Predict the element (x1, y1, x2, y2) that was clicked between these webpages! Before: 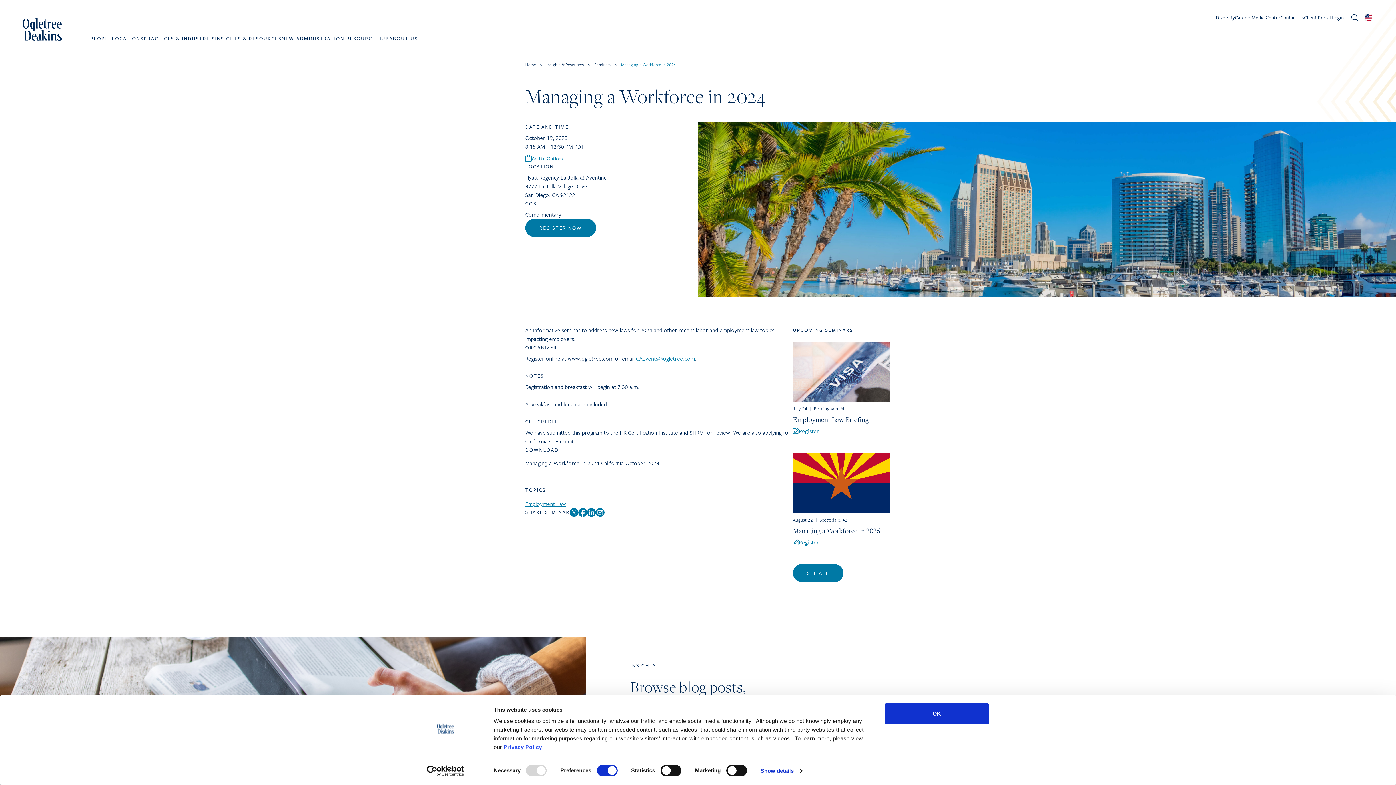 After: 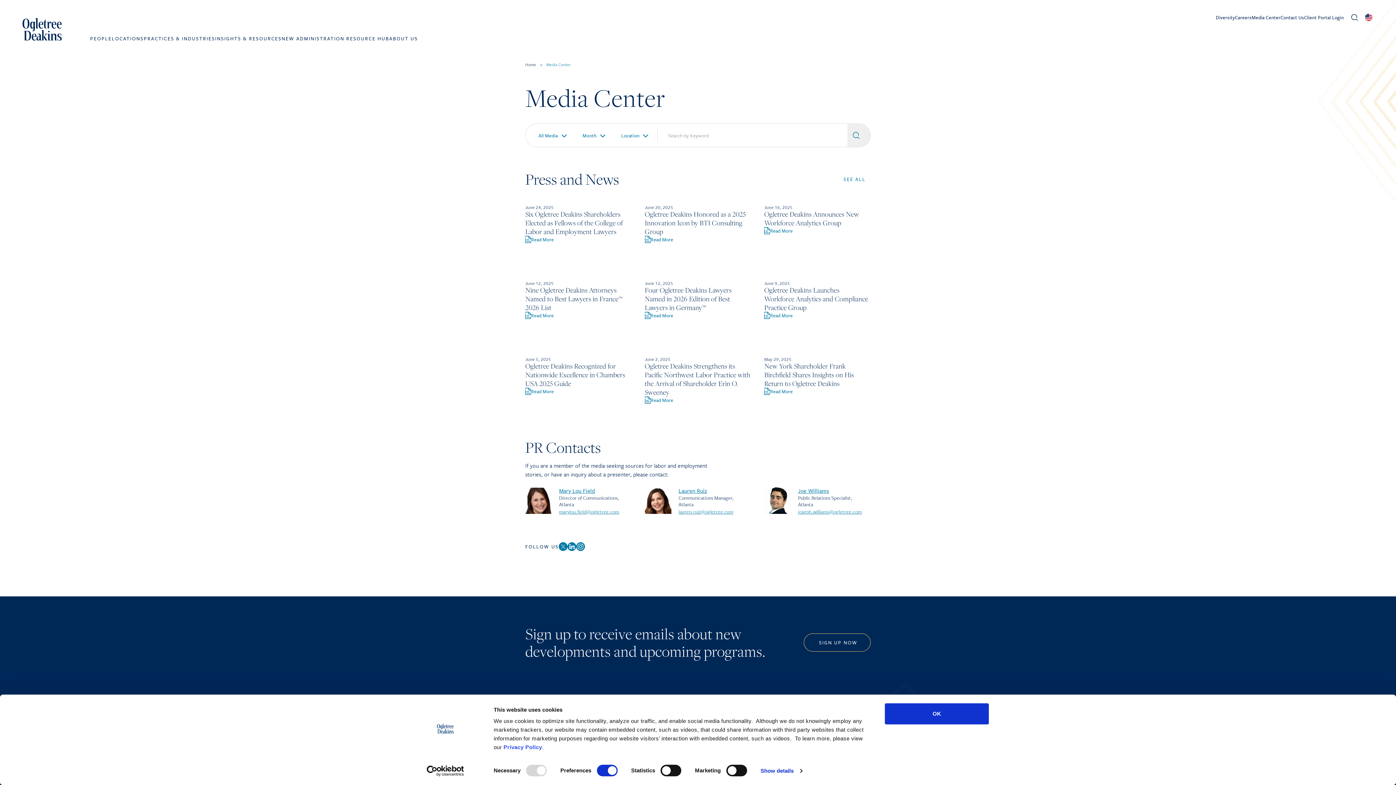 Action: label: Media Center bbox: (1251, 13, 1280, 22)